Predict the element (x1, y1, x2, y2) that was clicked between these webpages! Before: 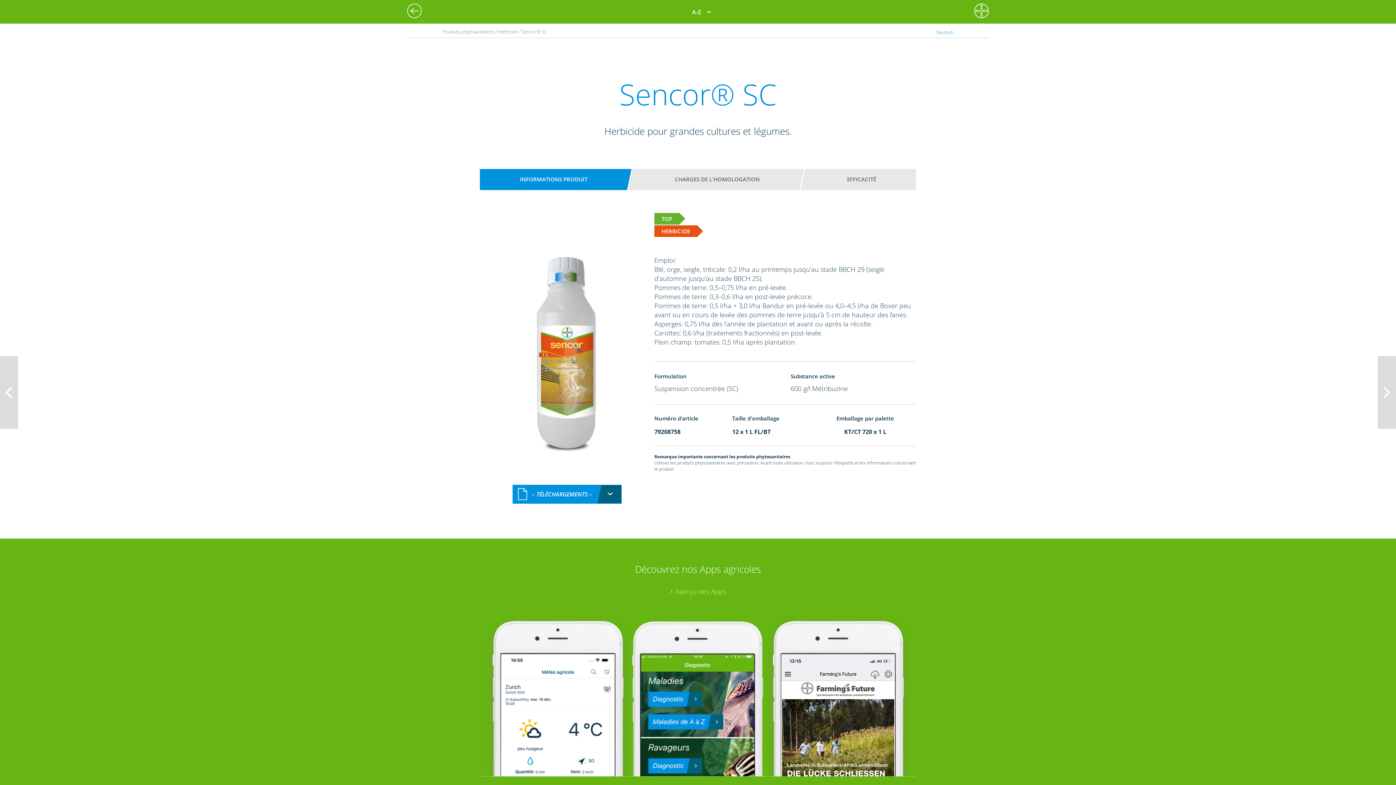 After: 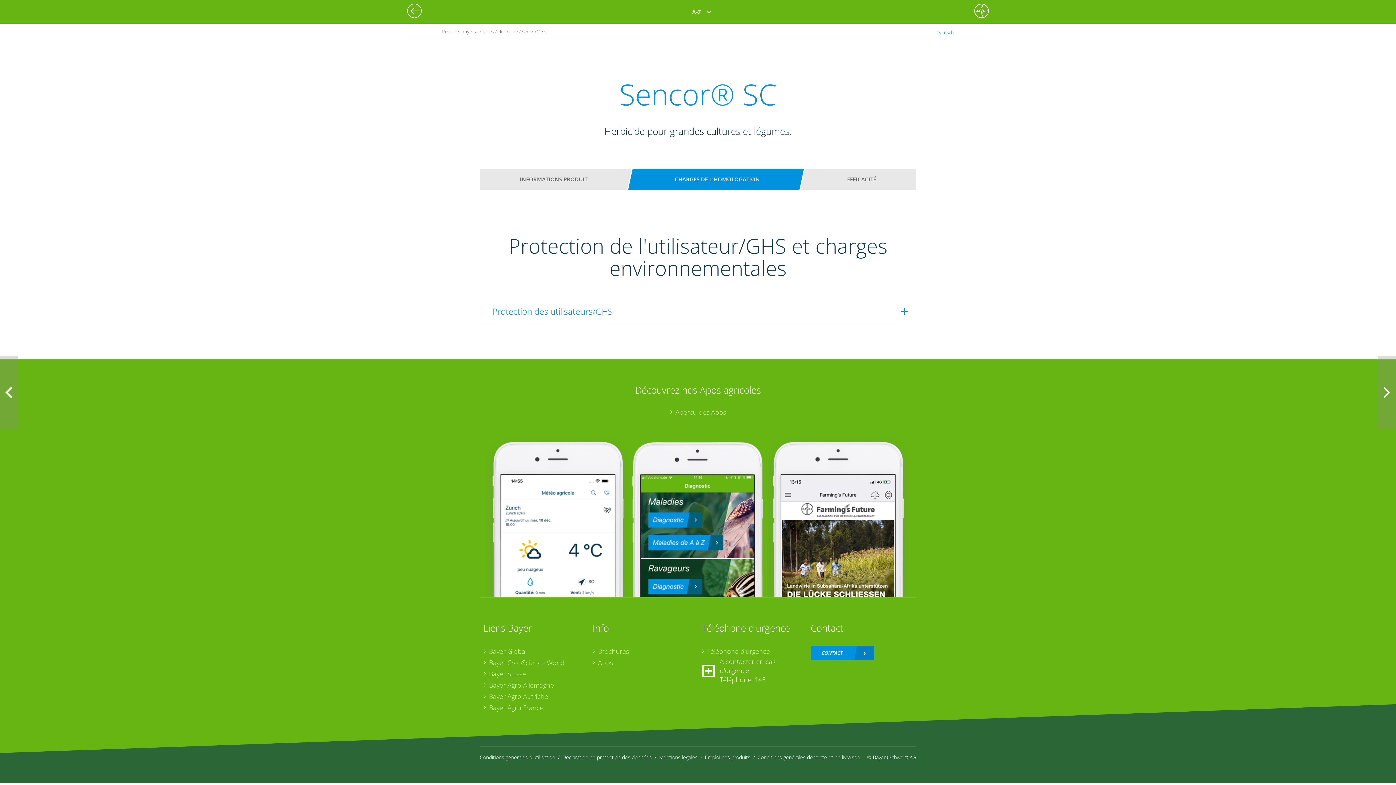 Action: bbox: (642, 172, 792, 186) label: CHARGES DE L'HOMOLOGATION